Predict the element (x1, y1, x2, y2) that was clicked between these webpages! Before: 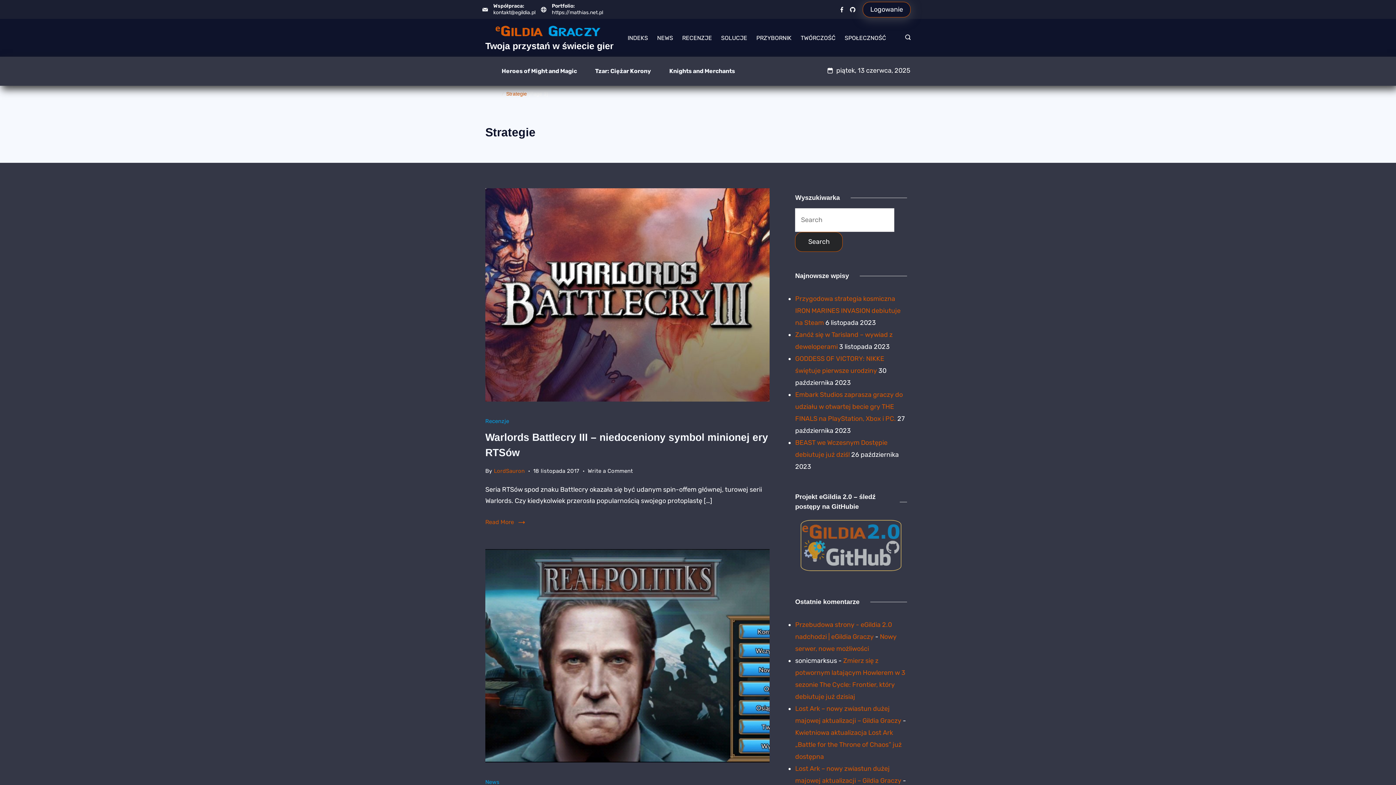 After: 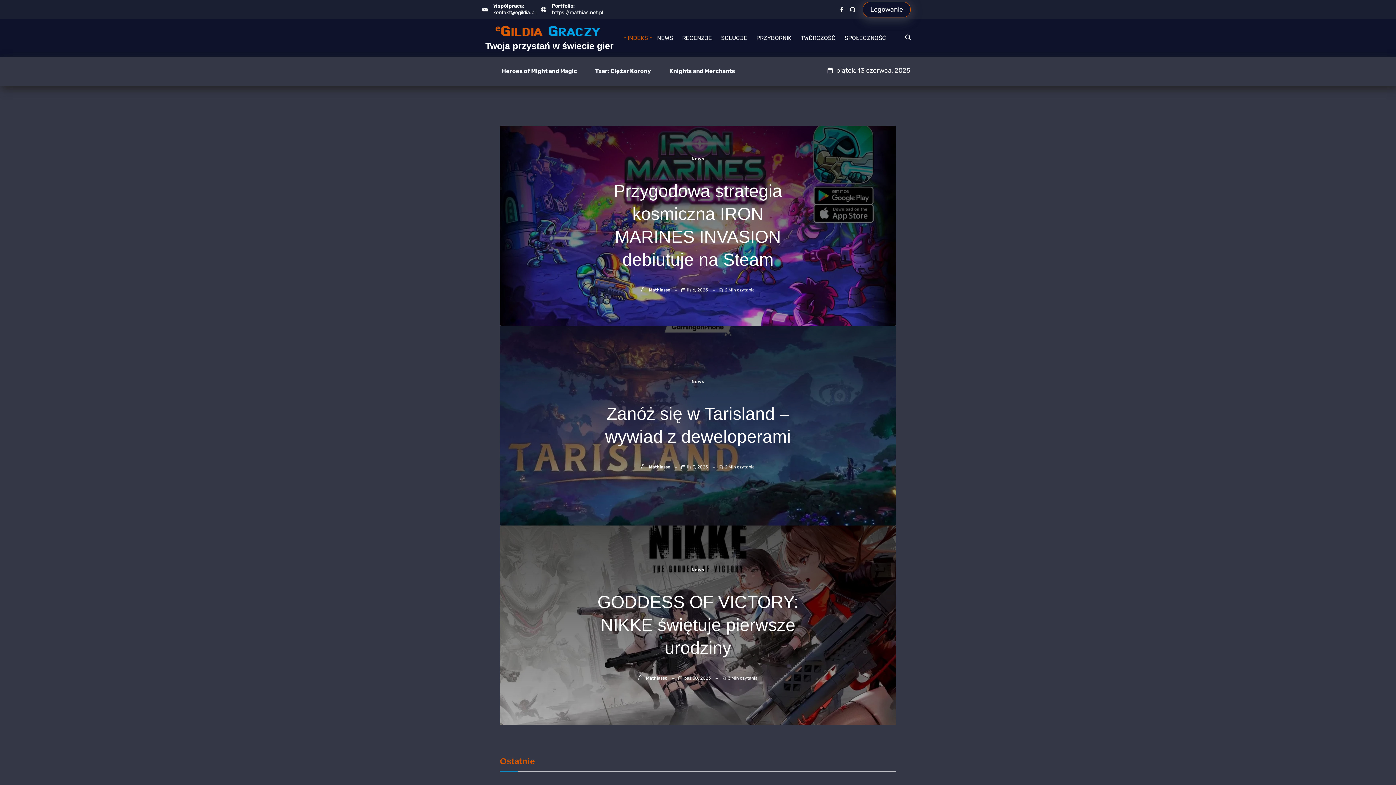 Action: label: Home bbox: (485, 90, 499, 96)